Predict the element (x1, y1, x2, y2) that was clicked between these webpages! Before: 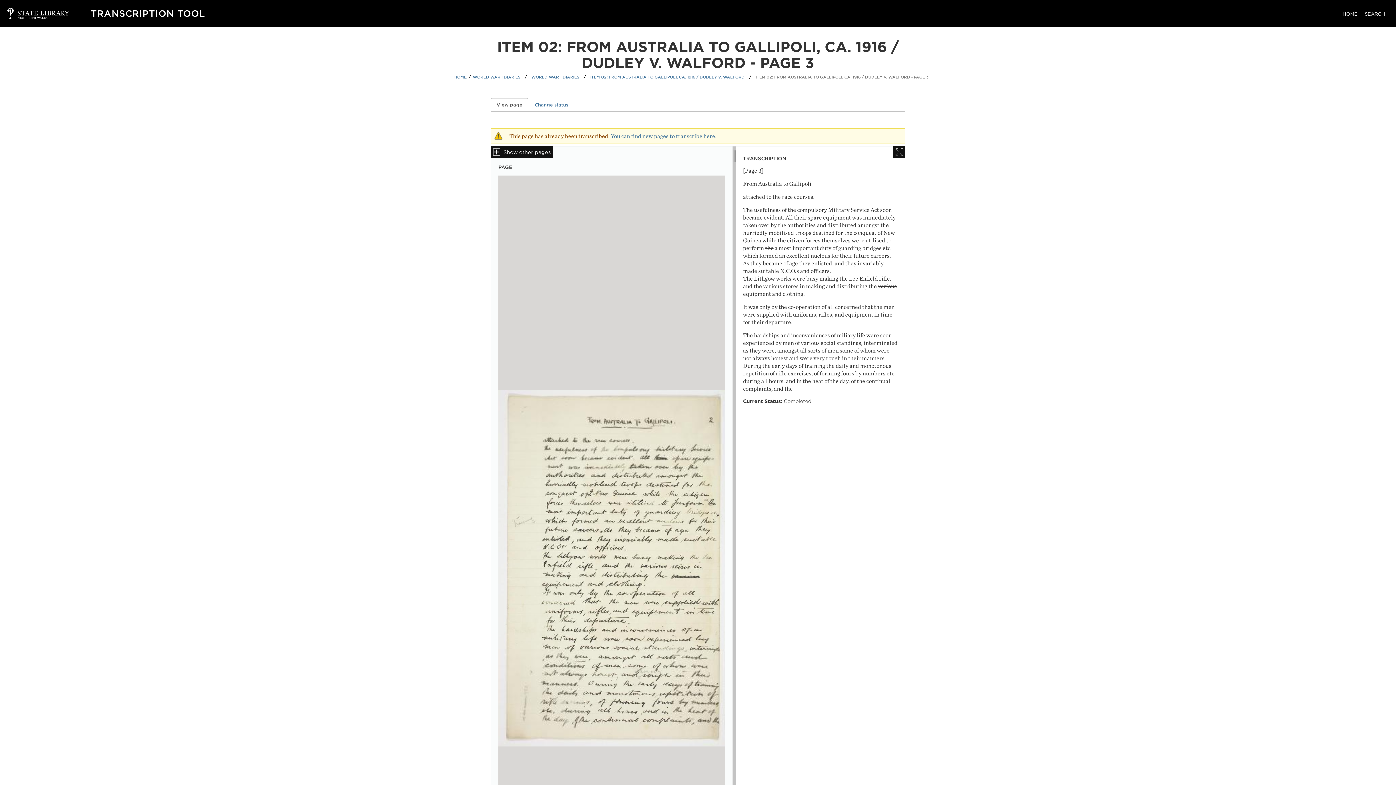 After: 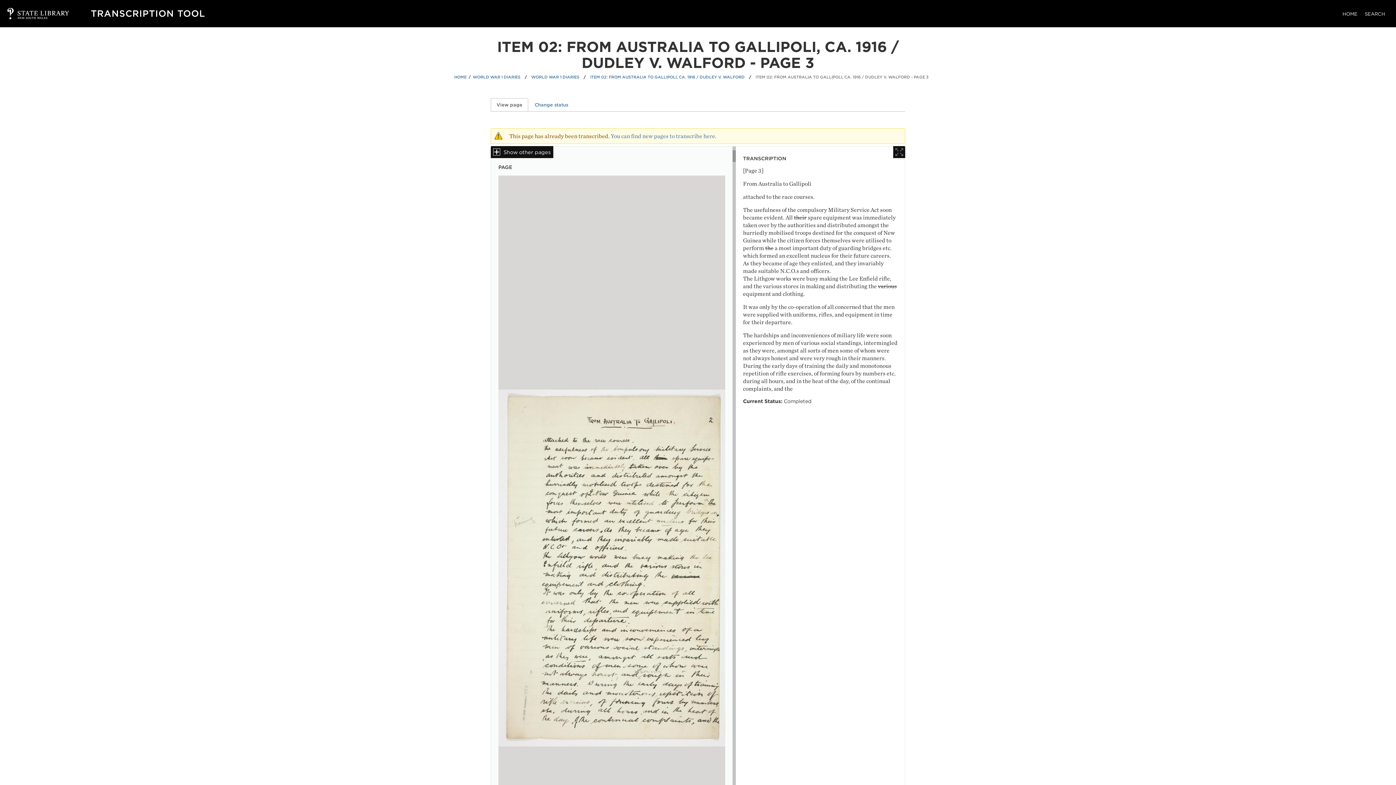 Action: bbox: (755, 74, 928, 79) label: ITEM 02: FROM AUSTRALIA TO GALLIPOLI, CA. 1916 / DUDLEY V. WALFORD - PAGE 3